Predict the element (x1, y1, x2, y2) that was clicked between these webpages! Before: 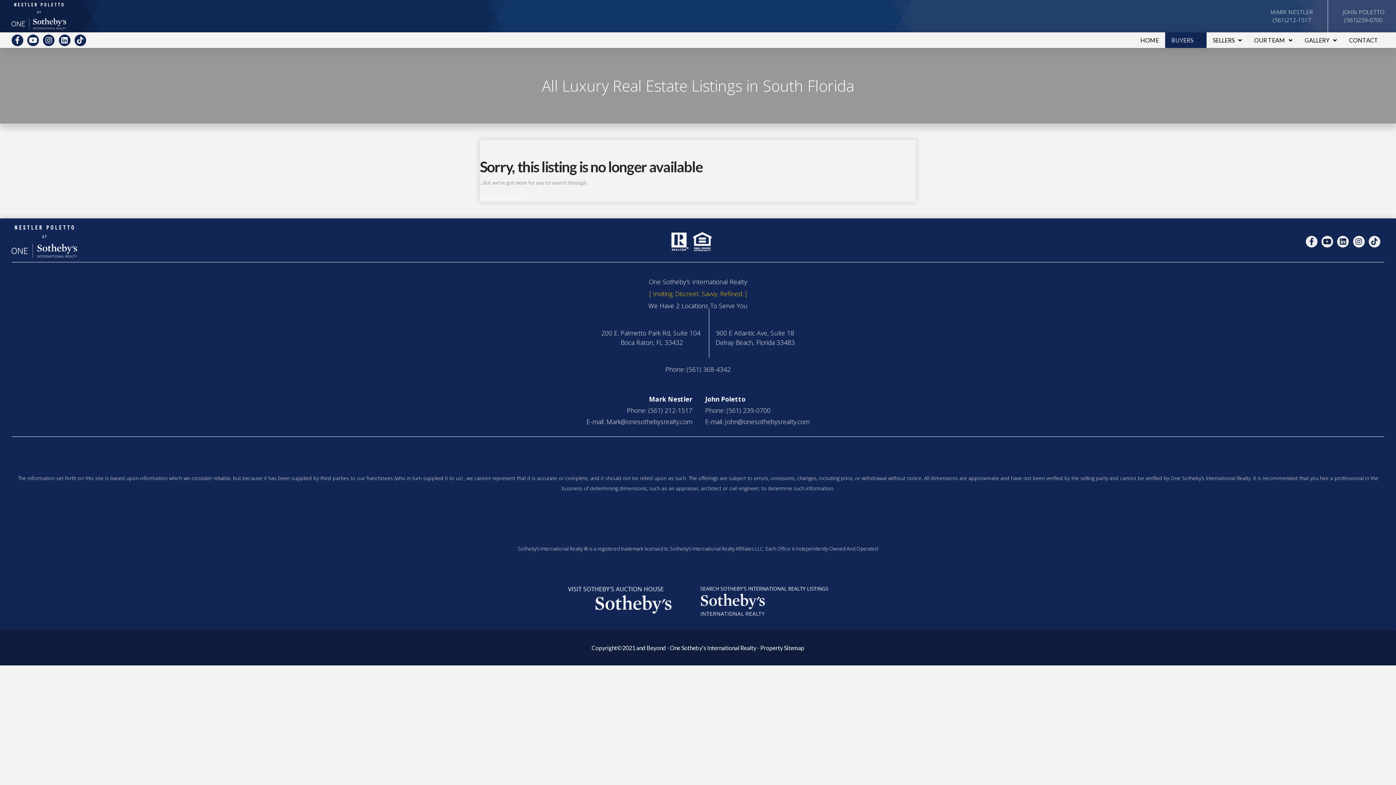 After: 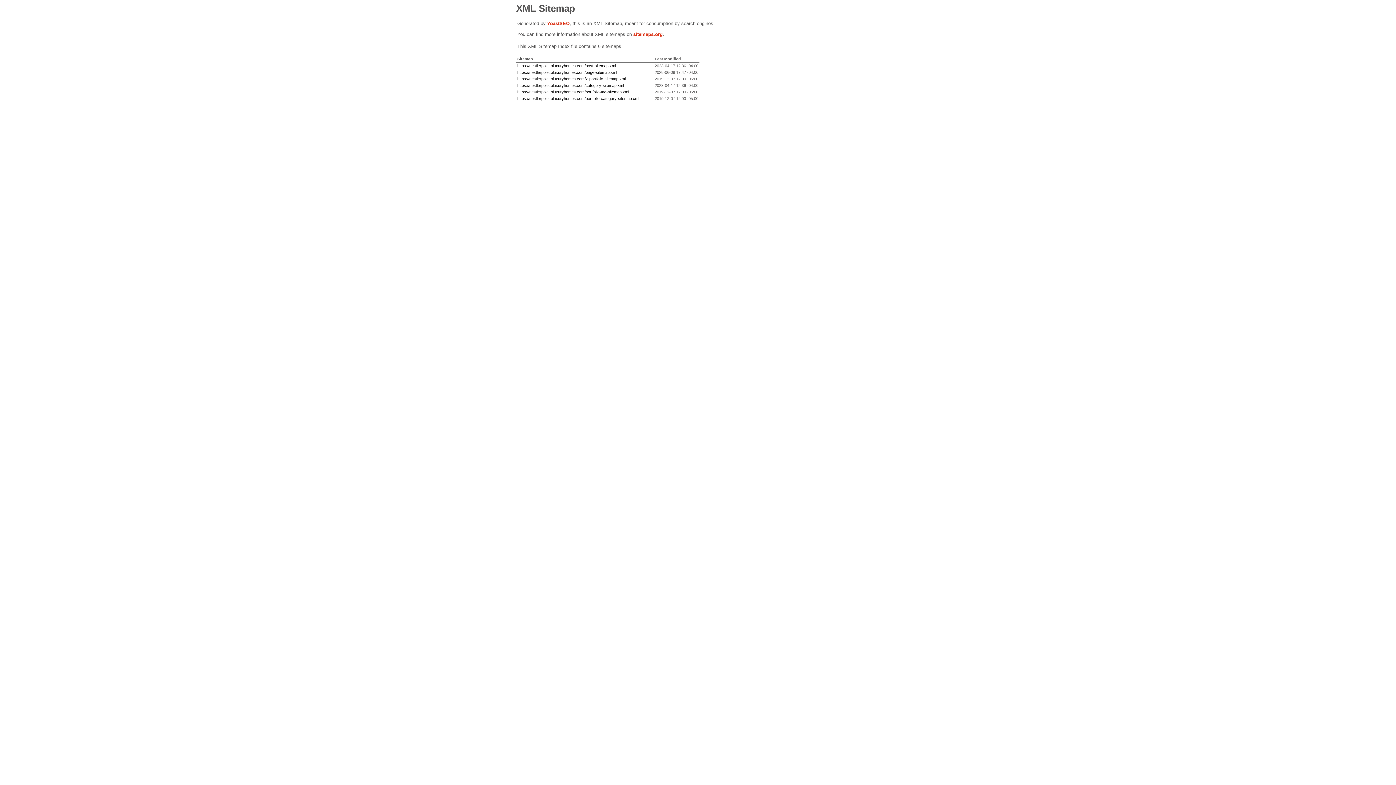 Action: bbox: (760, 644, 804, 651) label: Property Sitemap